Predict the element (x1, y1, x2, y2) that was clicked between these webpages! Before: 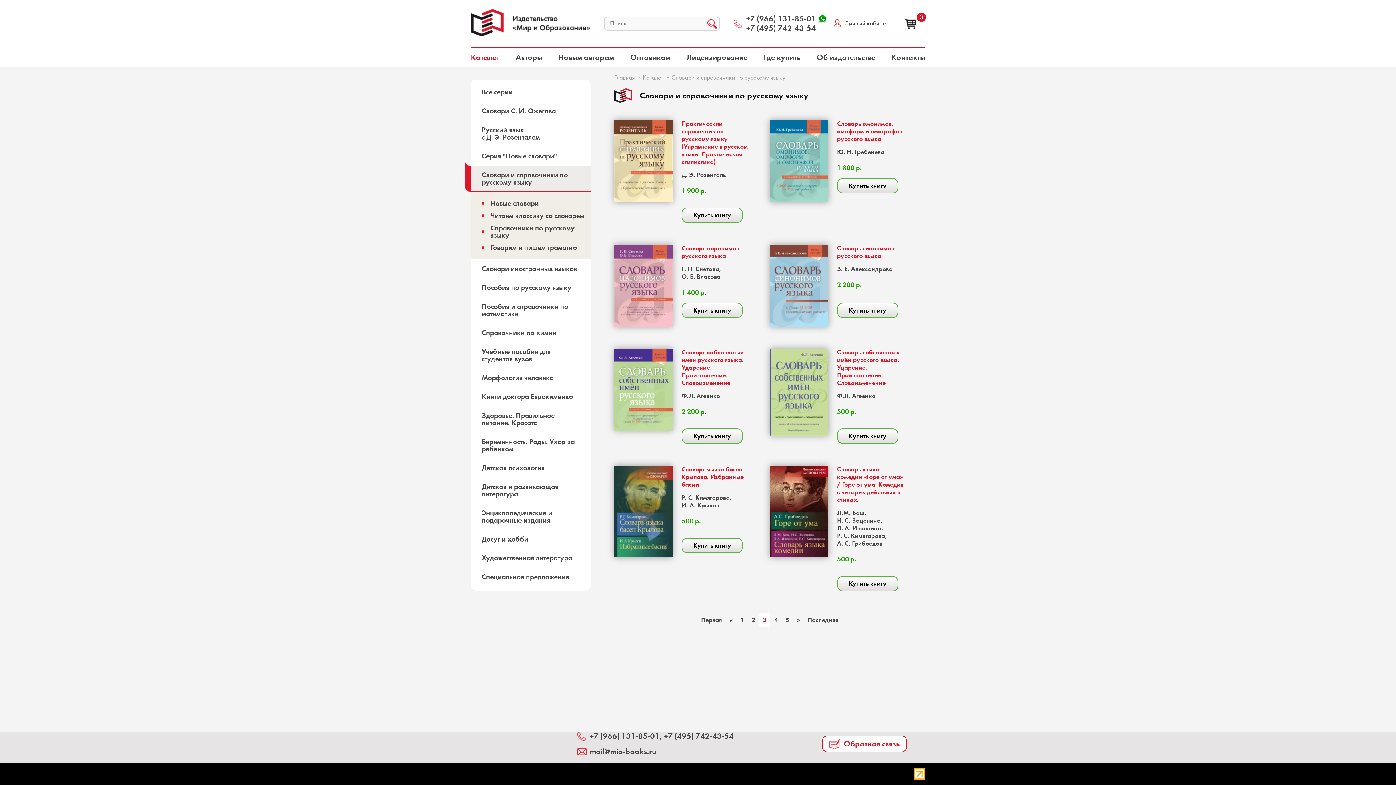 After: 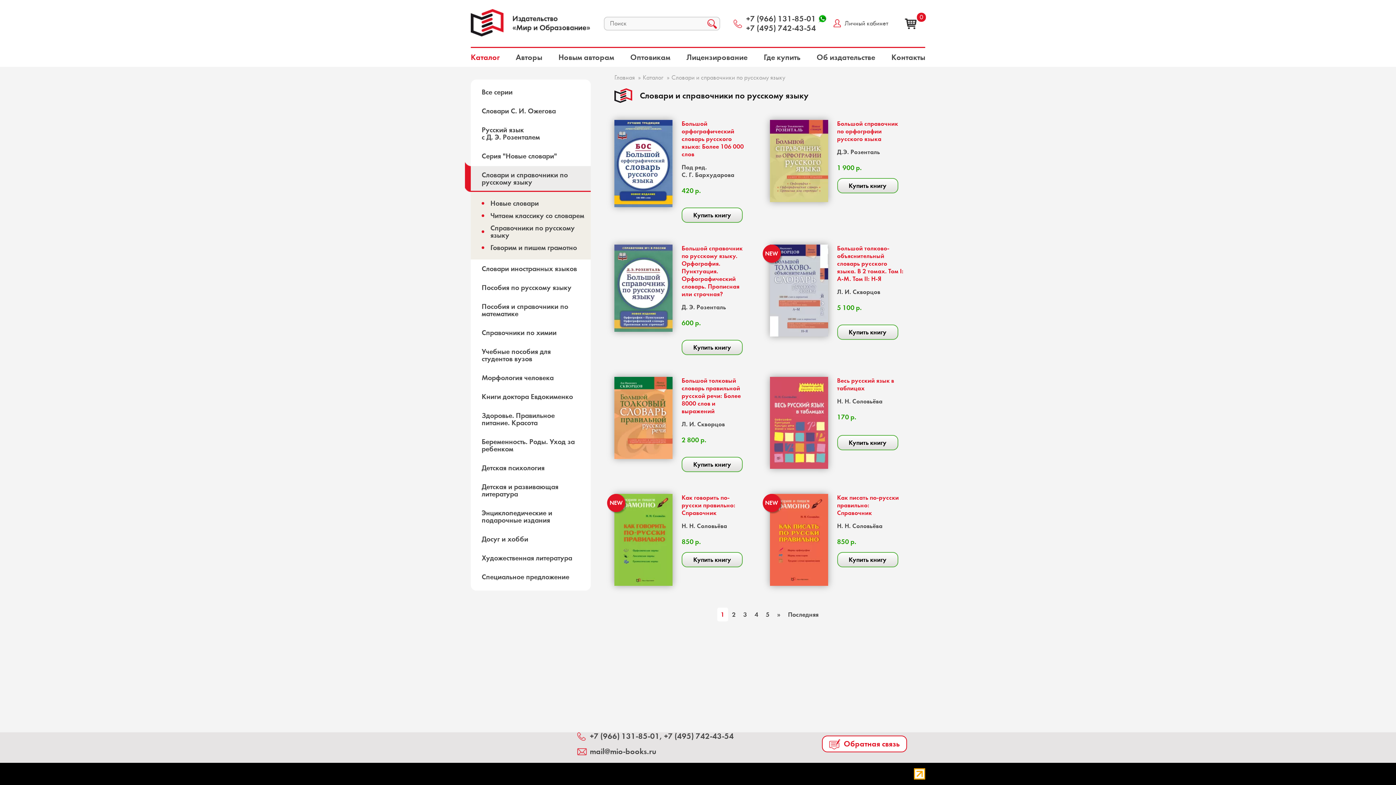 Action: label: Первая bbox: (697, 613, 725, 627)